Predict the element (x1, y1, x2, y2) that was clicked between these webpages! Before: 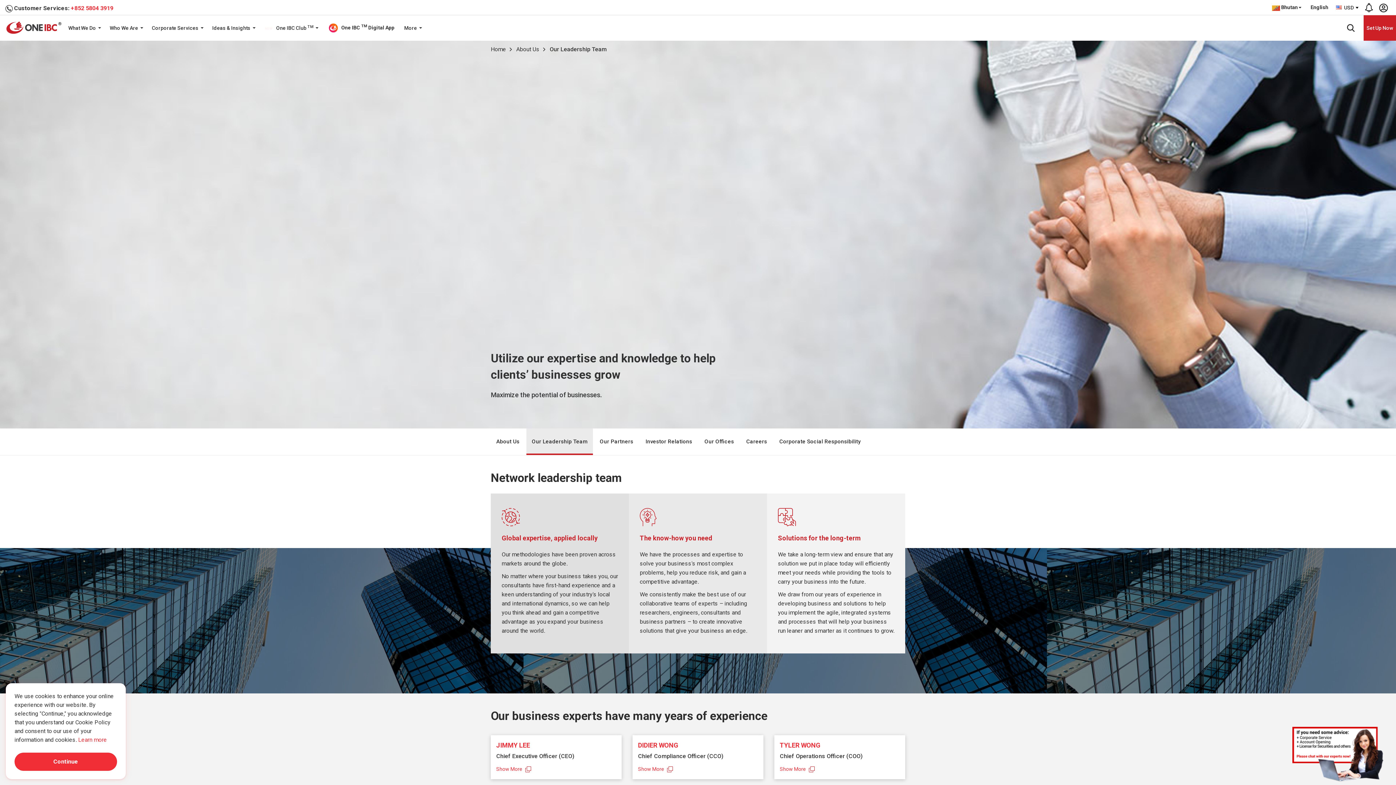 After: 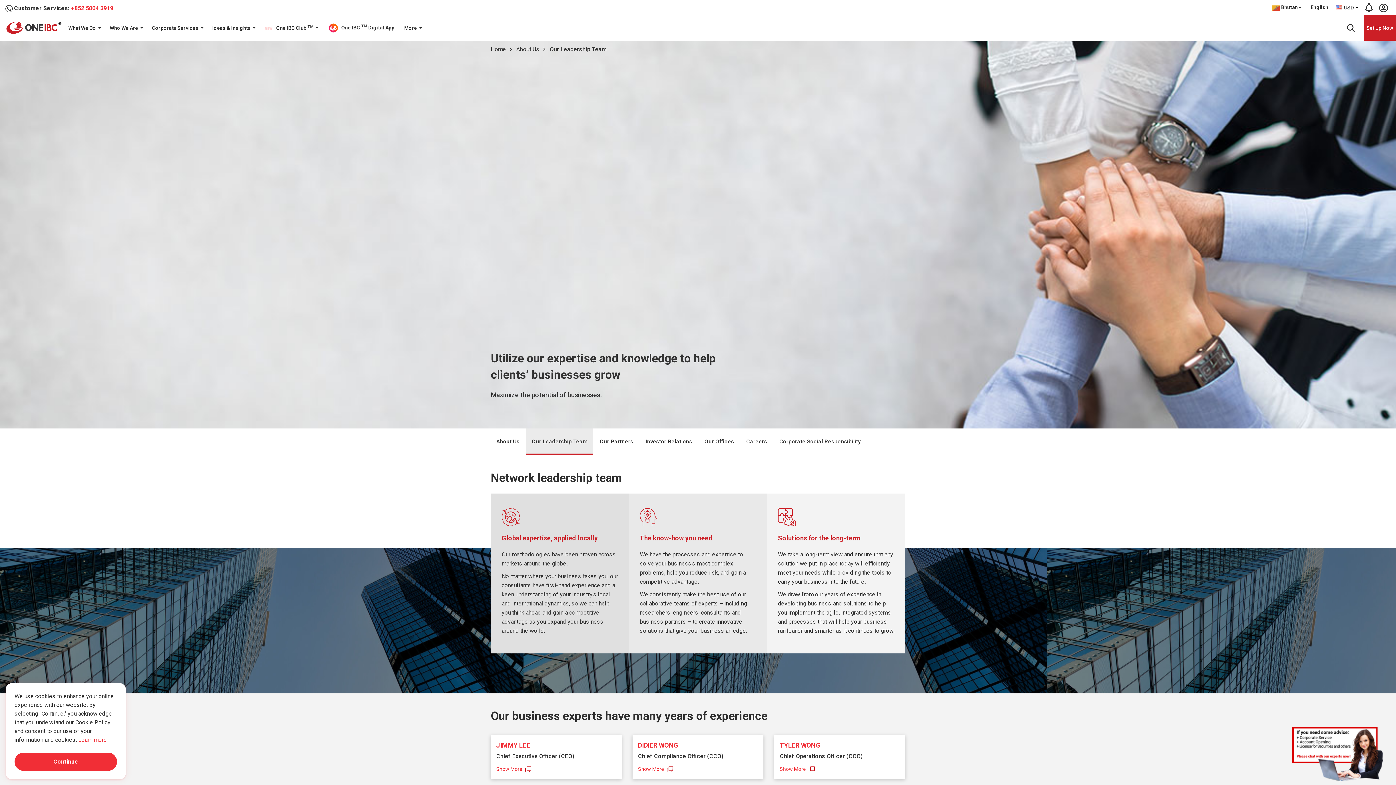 Action: label: +852 5804 3919 bbox: (70, 4, 113, 11)